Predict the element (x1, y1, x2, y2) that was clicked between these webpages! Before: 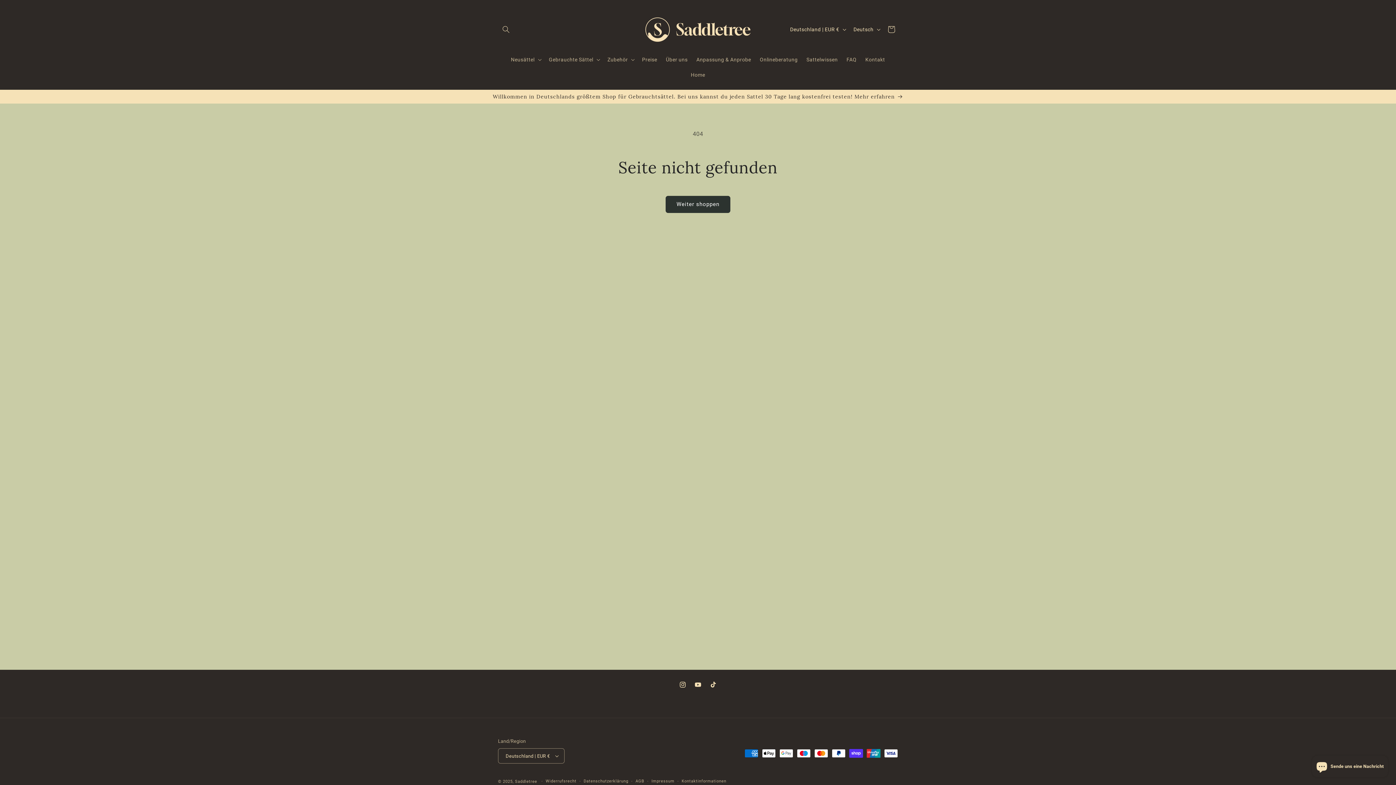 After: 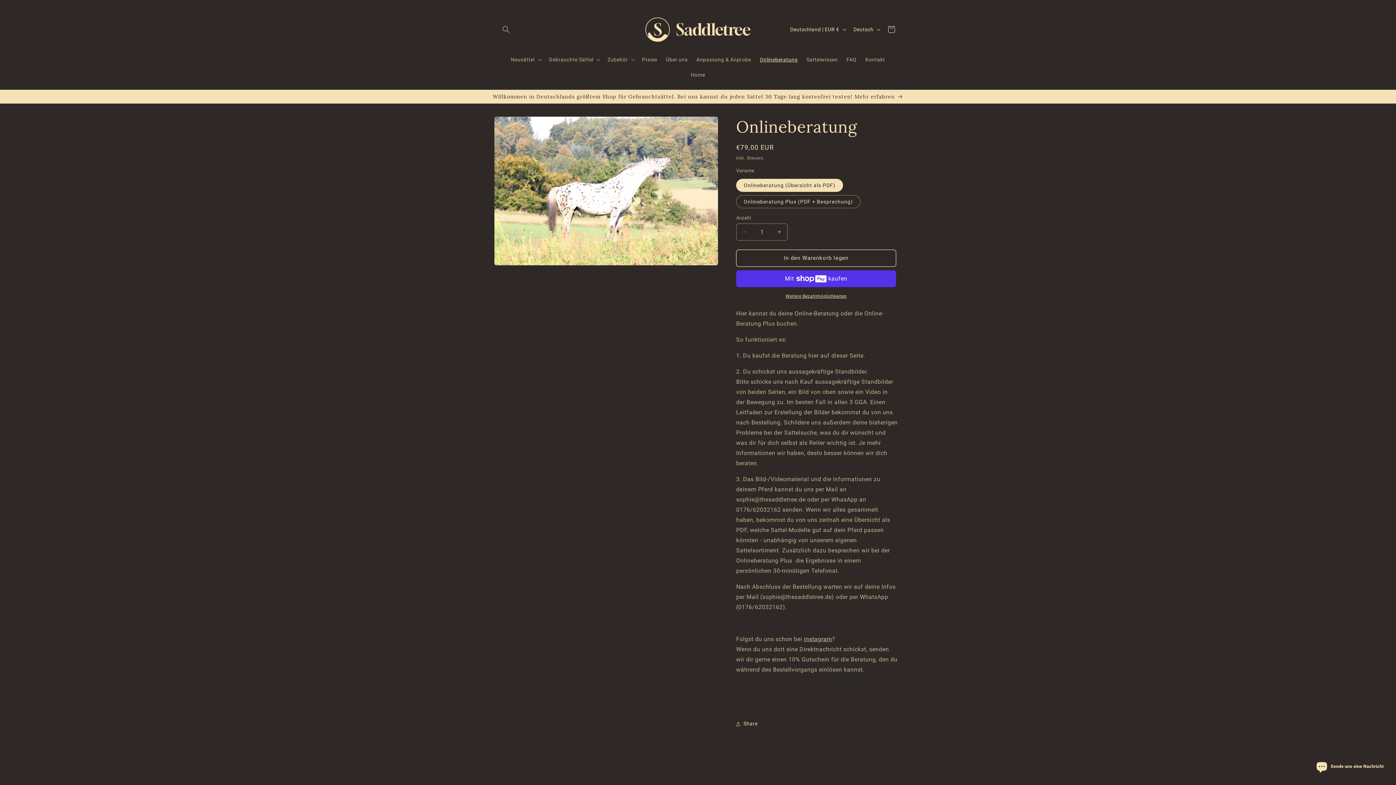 Action: label: Onlineberatung bbox: (755, 51, 802, 67)